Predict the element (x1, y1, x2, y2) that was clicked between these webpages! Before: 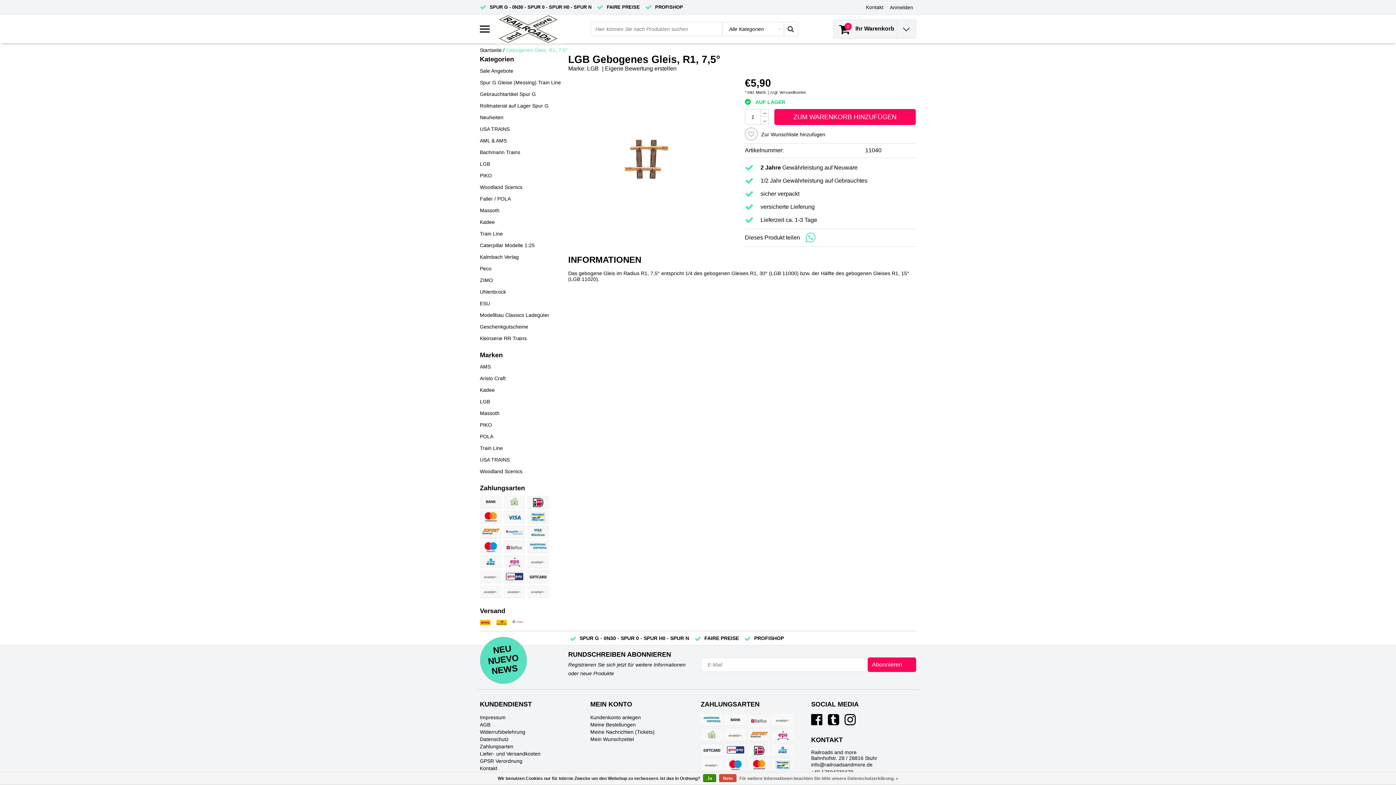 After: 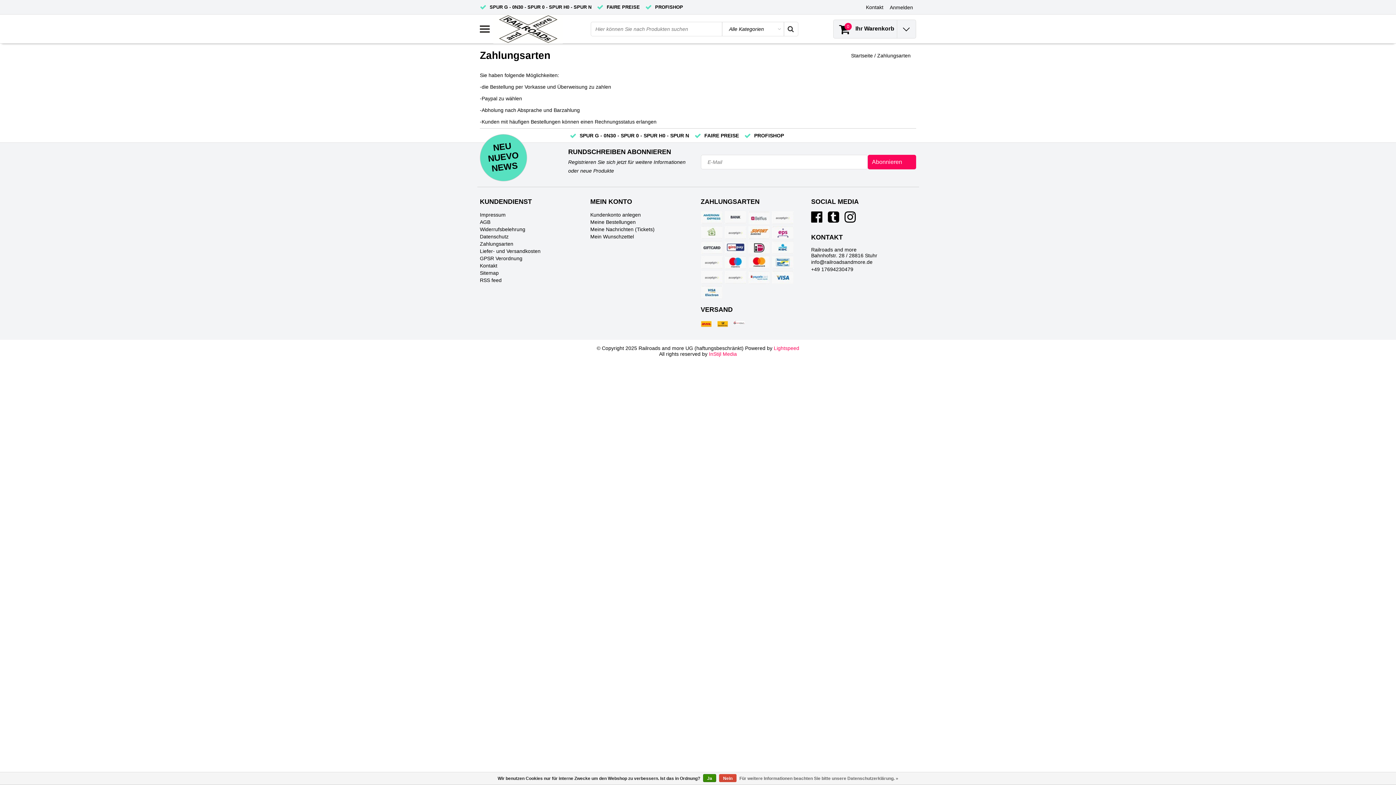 Action: bbox: (771, 759, 793, 772)